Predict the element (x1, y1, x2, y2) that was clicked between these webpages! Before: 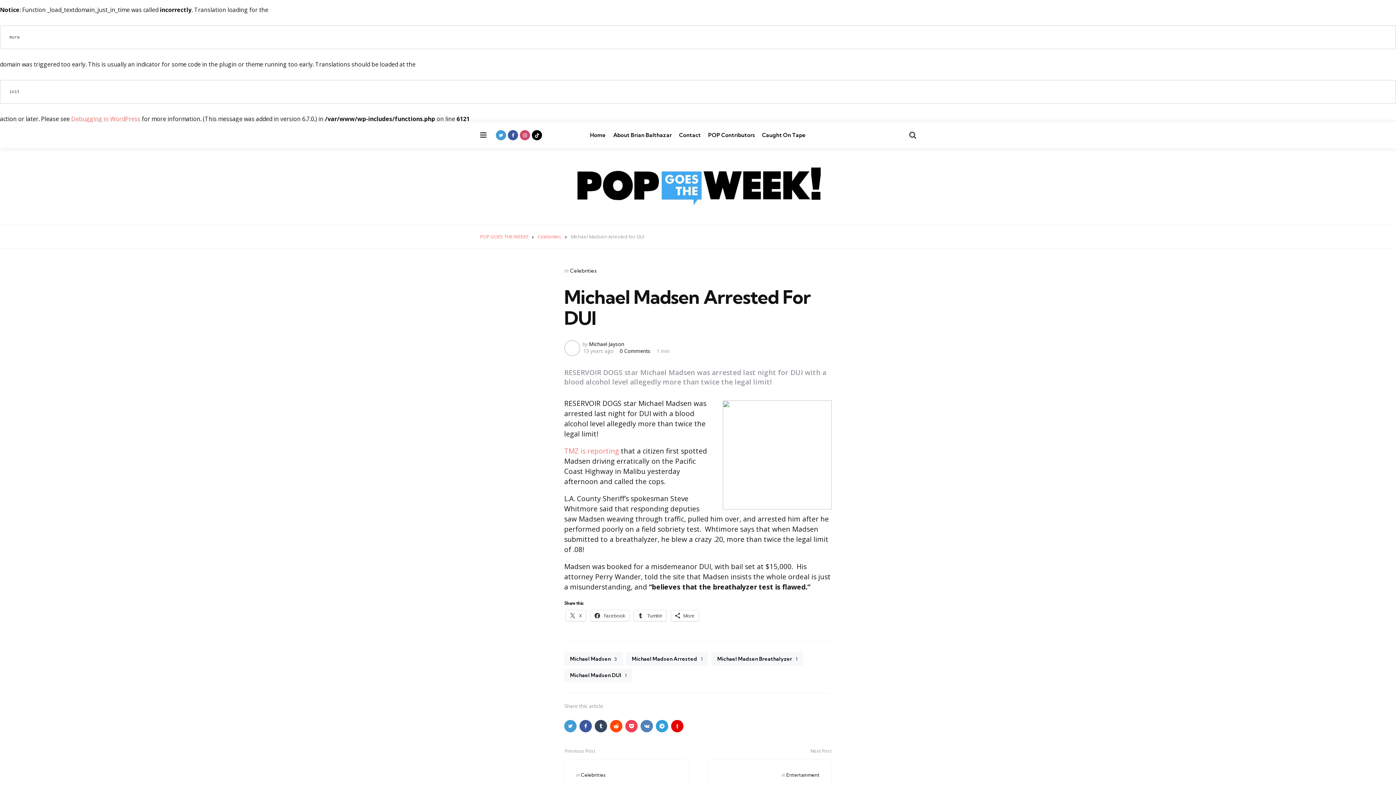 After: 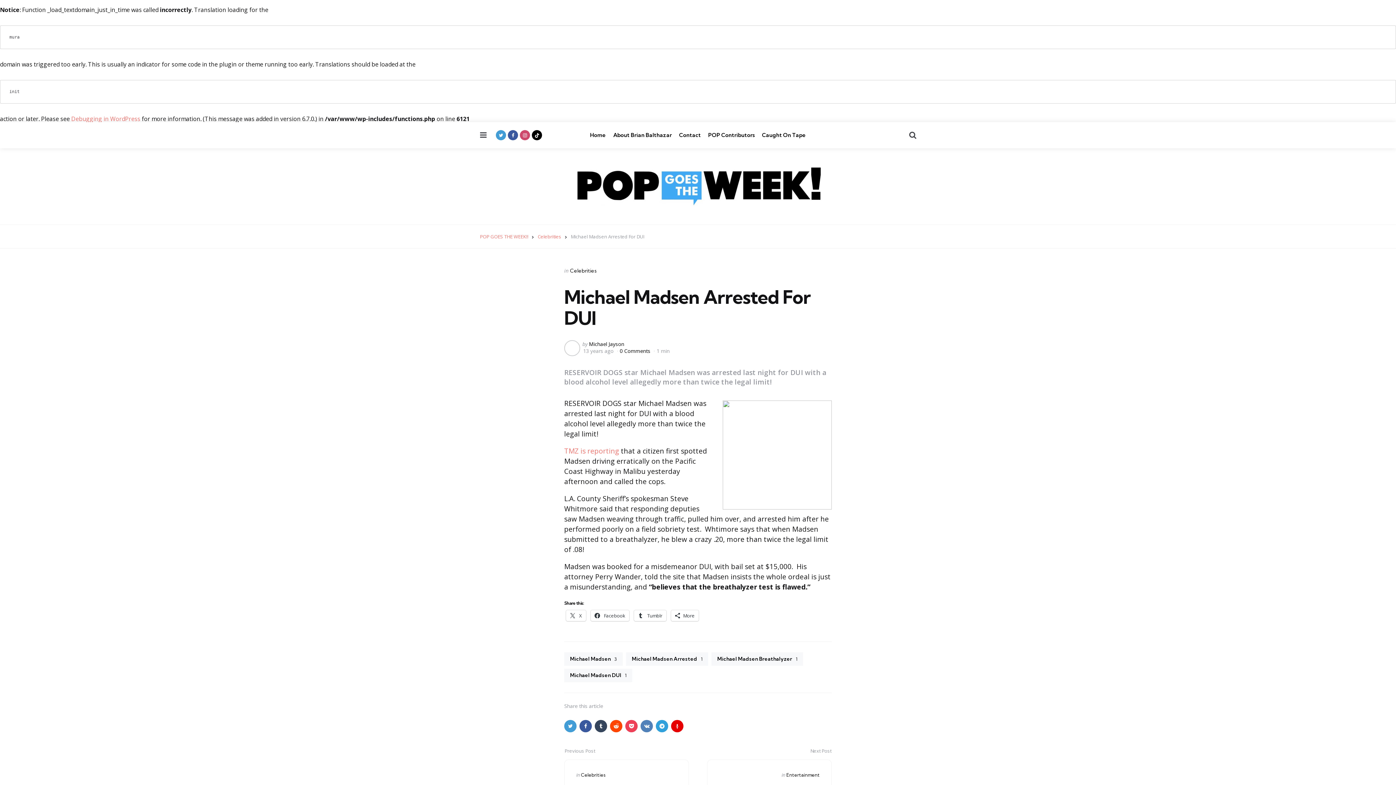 Action: bbox: (0, 266, 18, 290)